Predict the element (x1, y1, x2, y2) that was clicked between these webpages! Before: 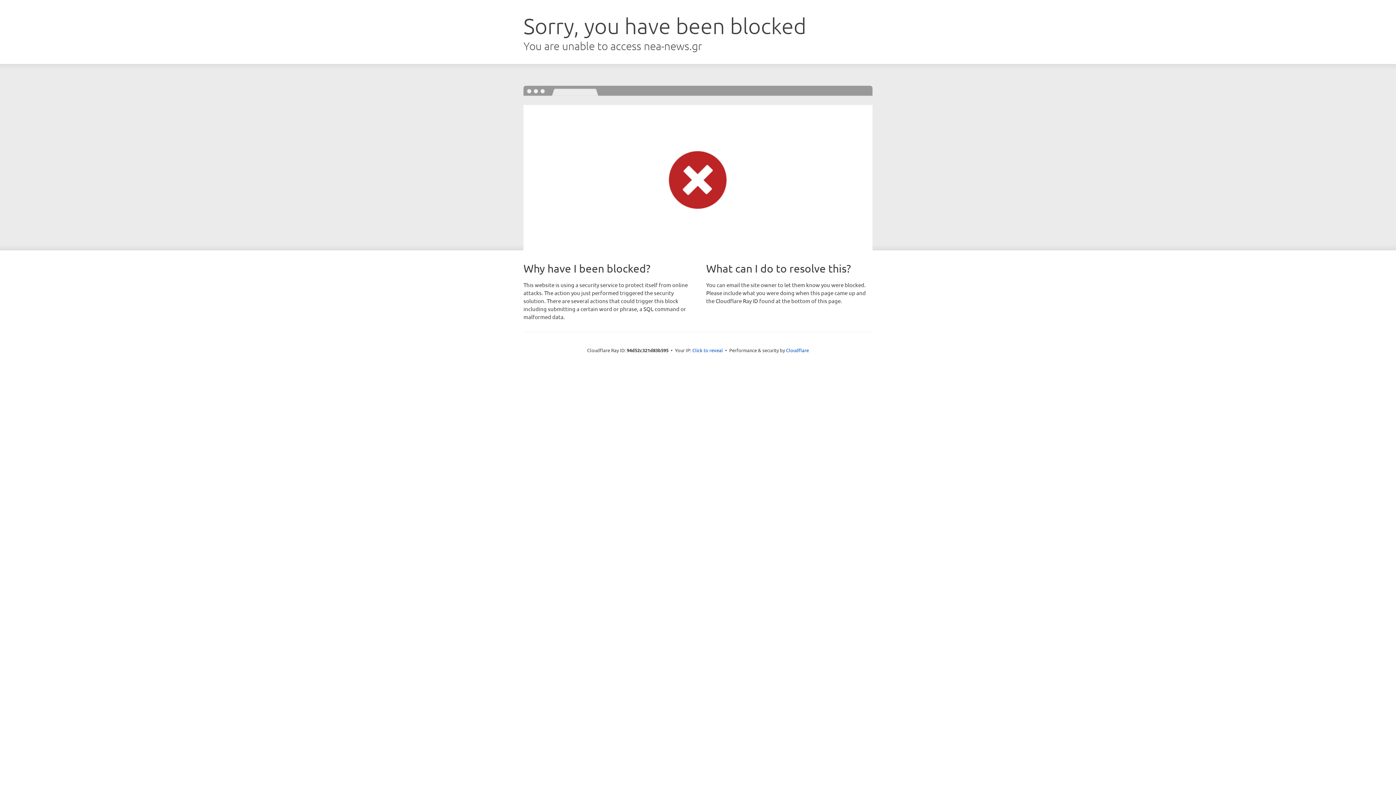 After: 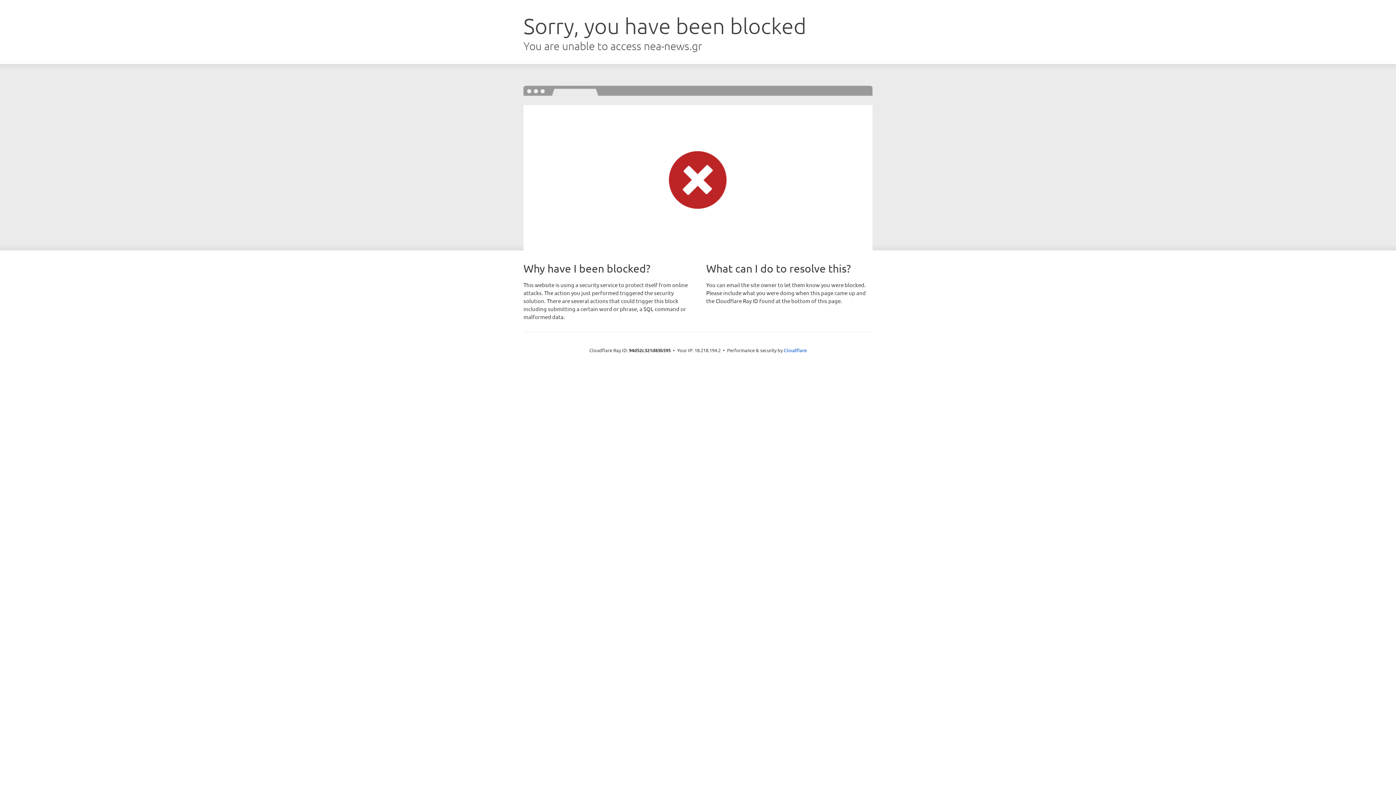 Action: label: Click to reveal bbox: (692, 346, 723, 353)